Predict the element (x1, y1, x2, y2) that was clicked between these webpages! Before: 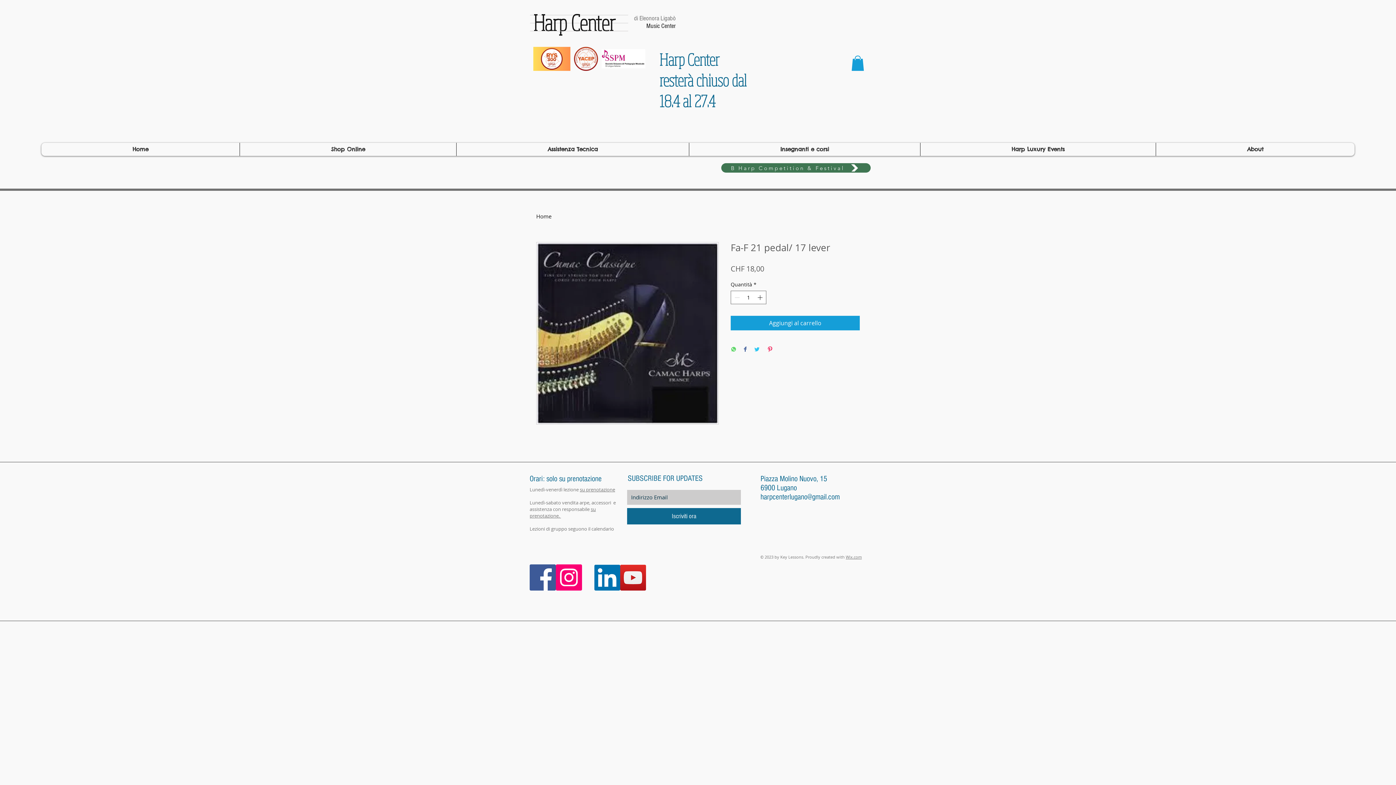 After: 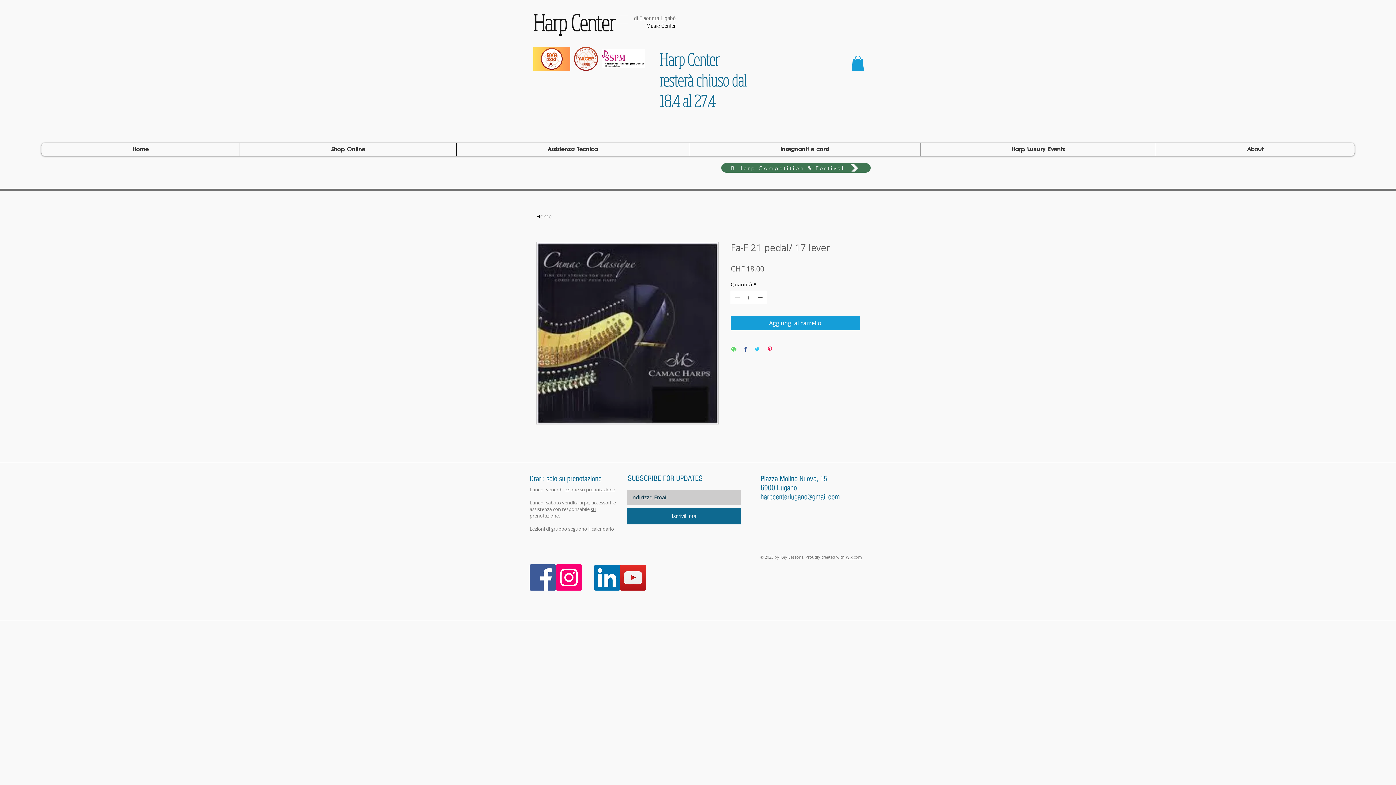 Action: bbox: (760, 492, 840, 501) label: harpcenterlugano@gmail.com